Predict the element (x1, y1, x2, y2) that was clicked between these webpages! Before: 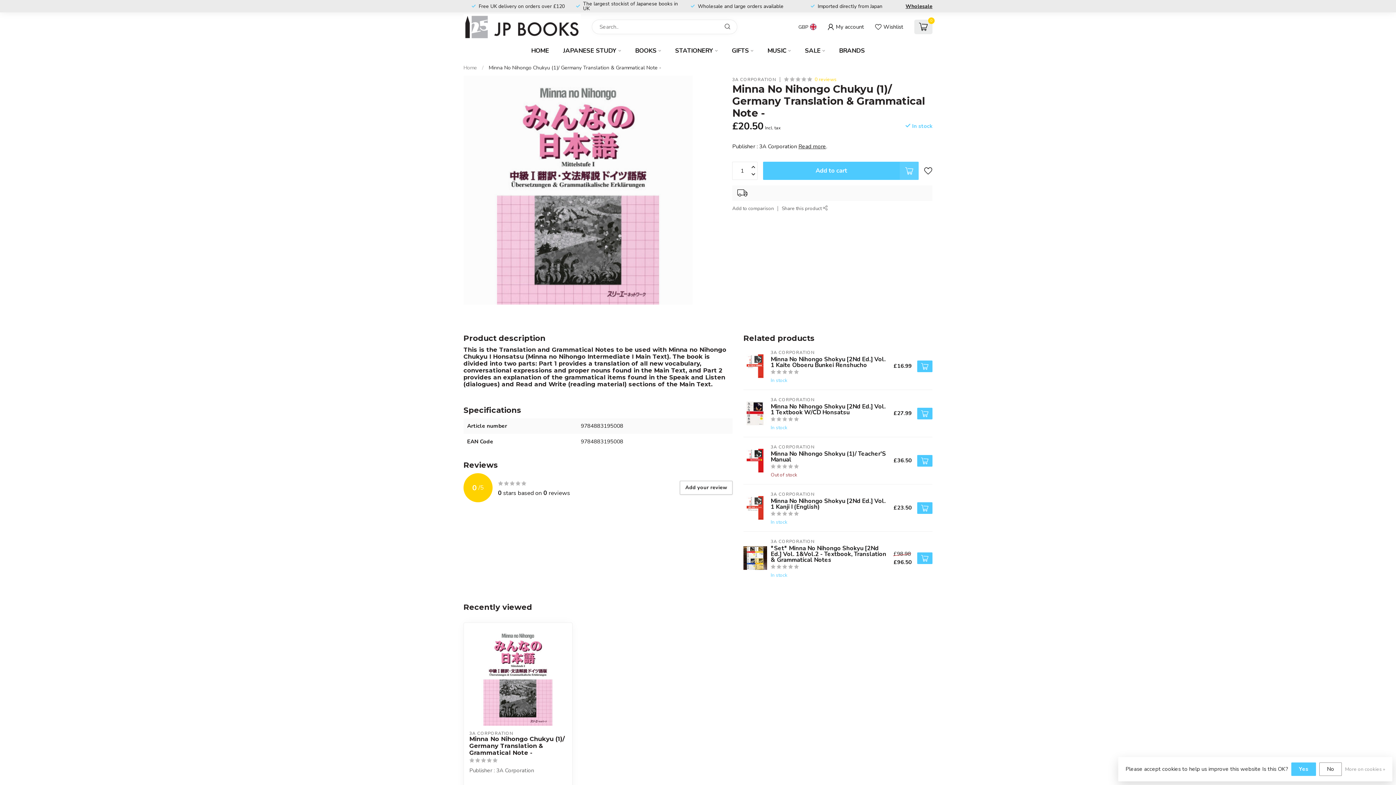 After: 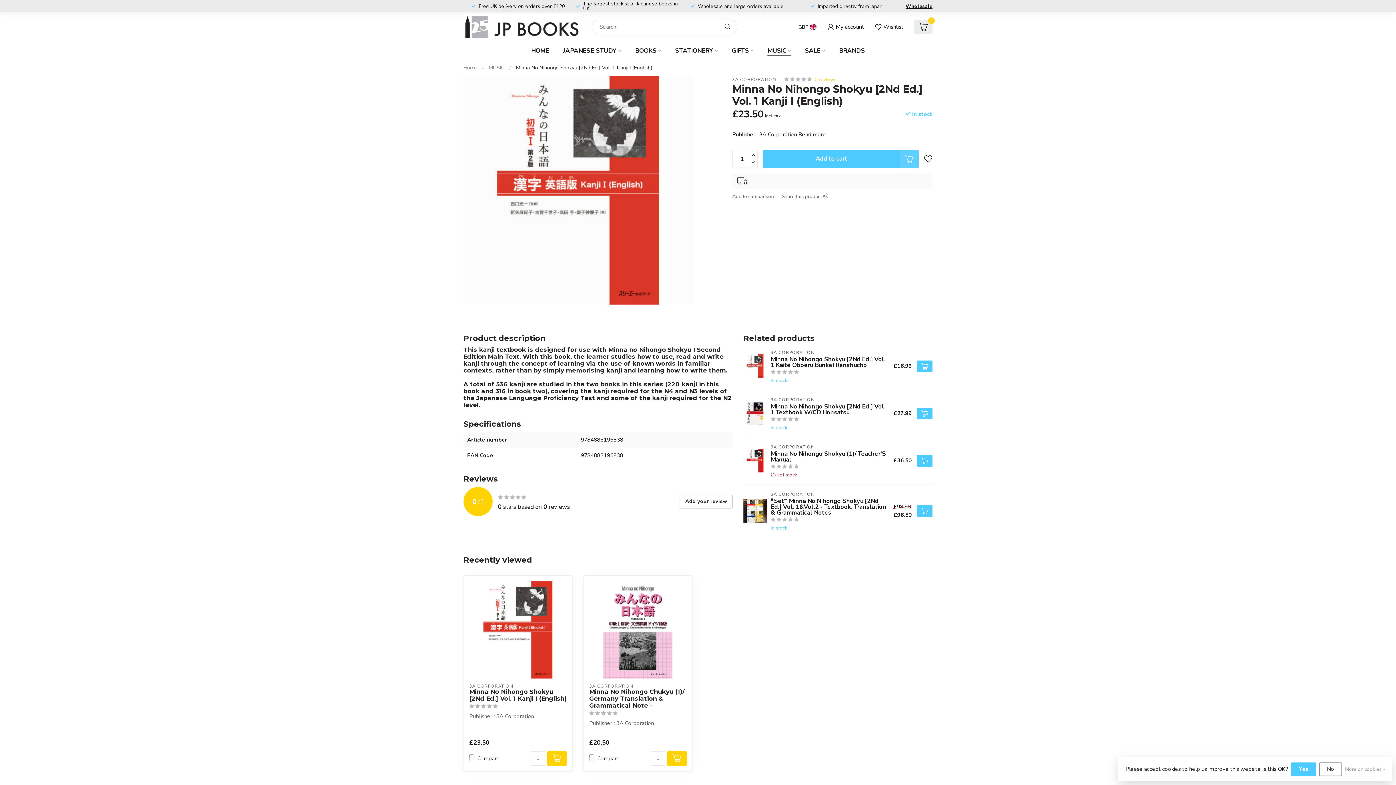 Action: bbox: (743, 496, 767, 520)